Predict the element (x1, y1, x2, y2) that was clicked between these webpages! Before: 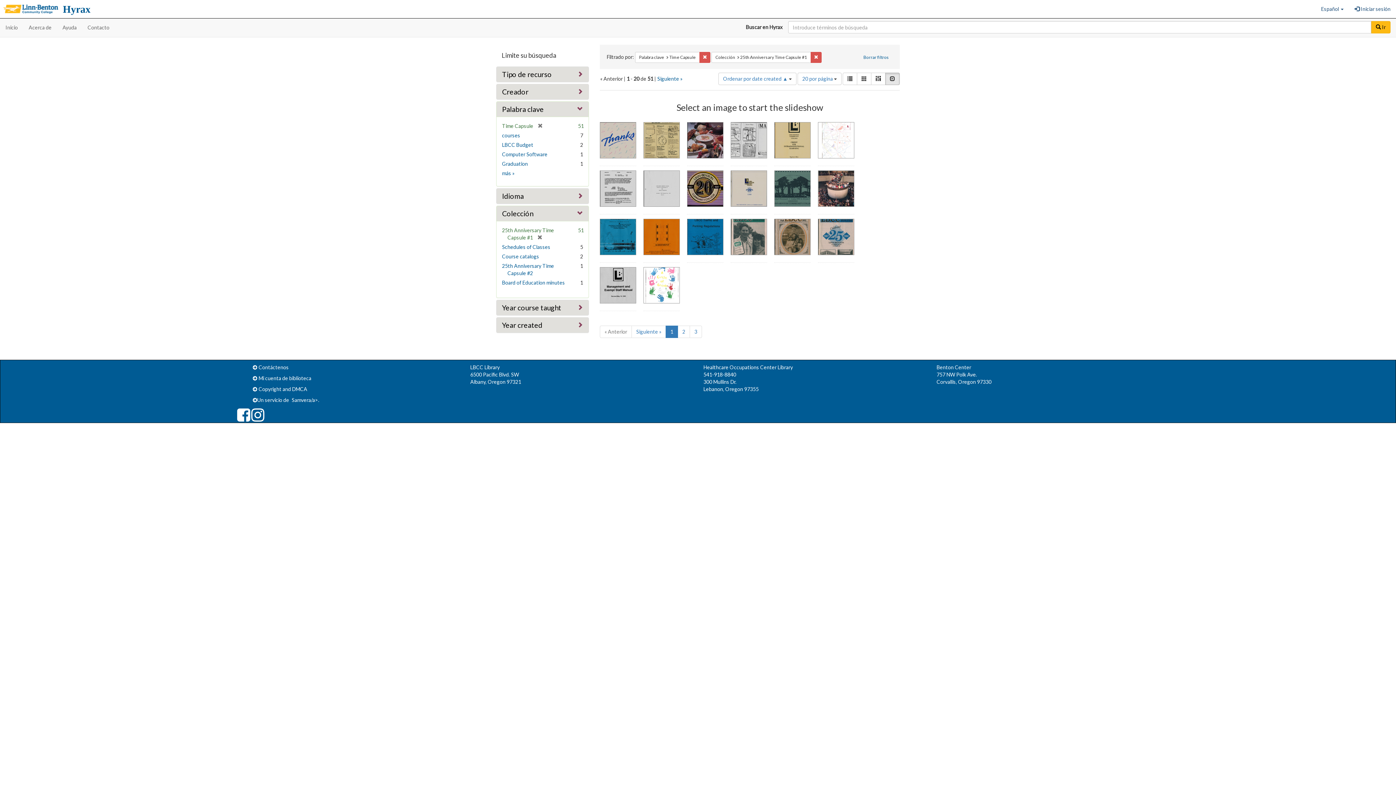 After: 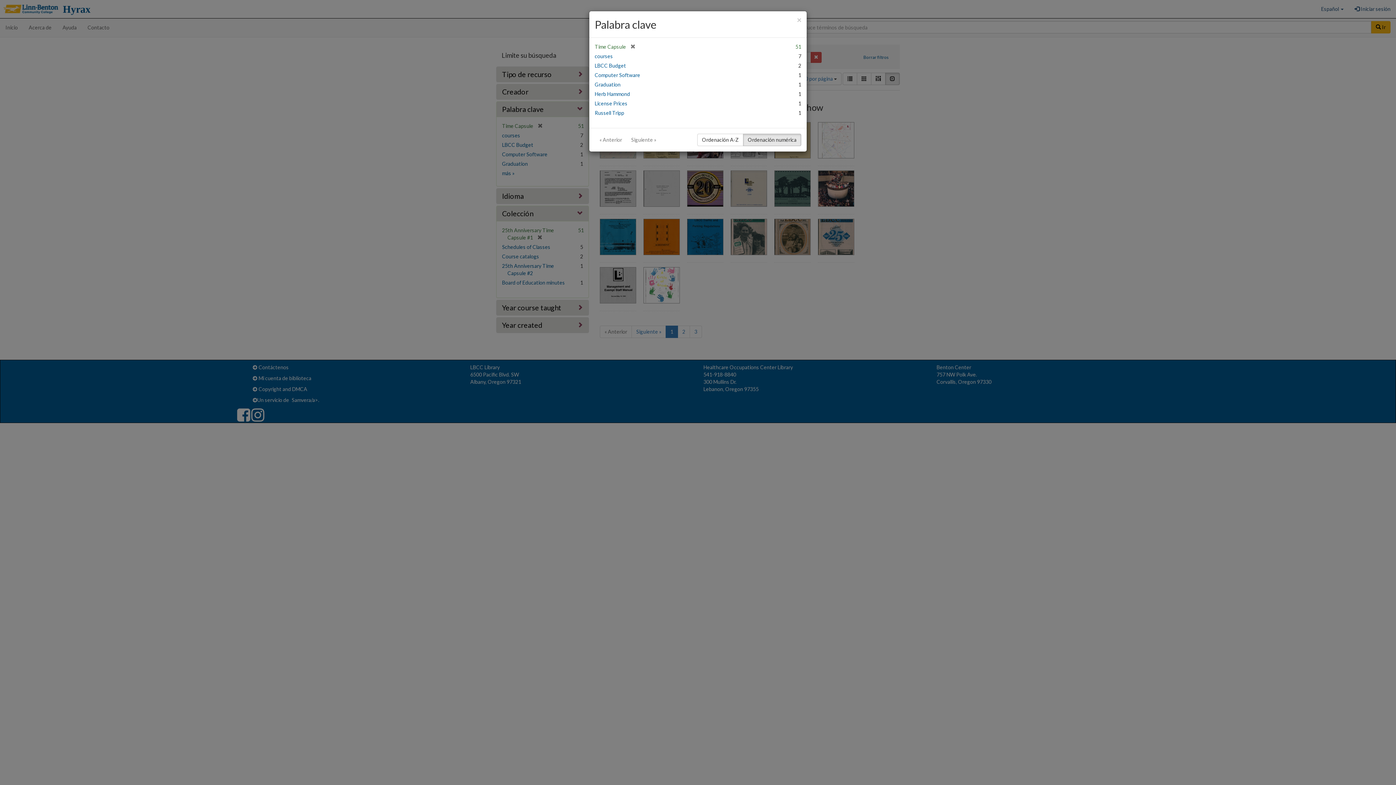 Action: bbox: (502, 170, 514, 176) label: más 
Palabra claves
»